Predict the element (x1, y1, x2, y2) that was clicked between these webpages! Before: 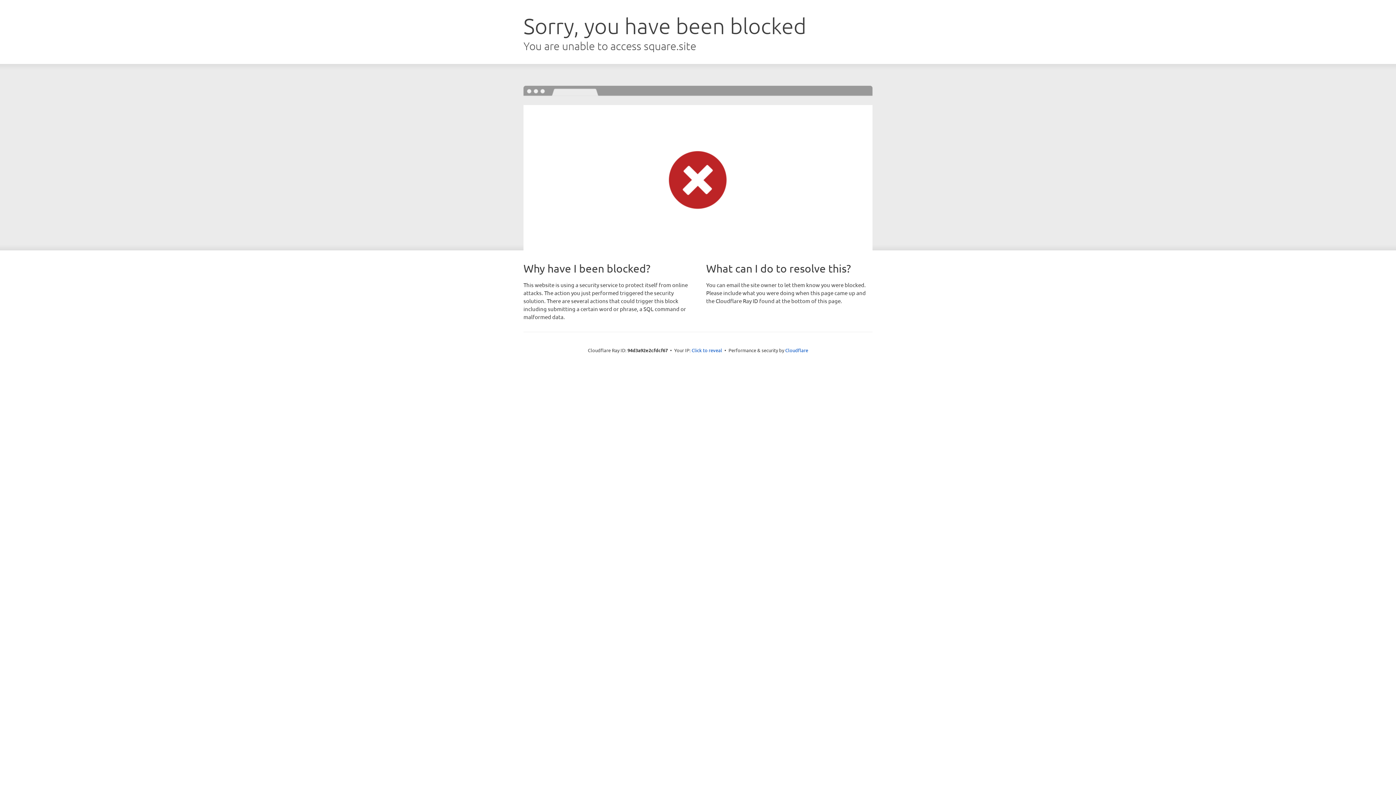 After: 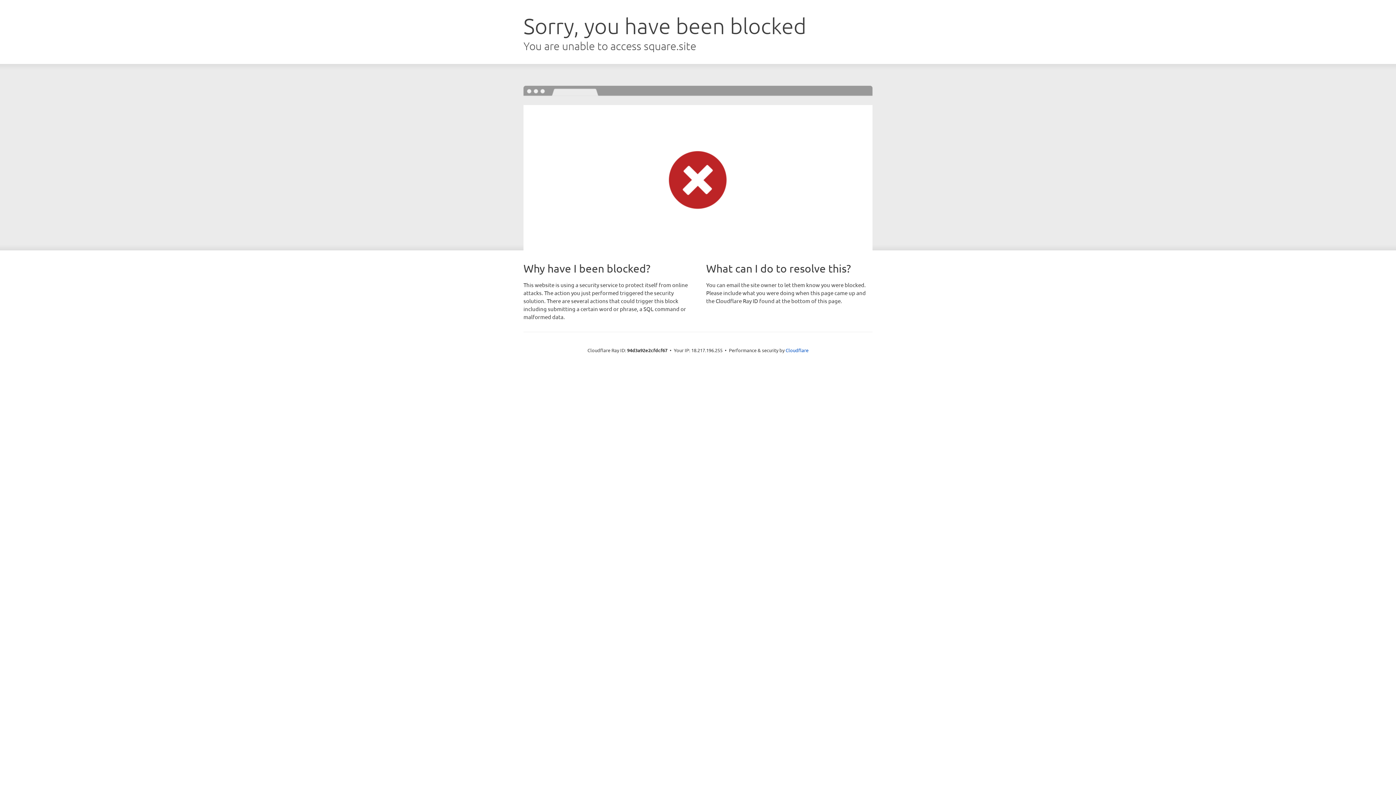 Action: bbox: (691, 346, 722, 353) label: Click to reveal